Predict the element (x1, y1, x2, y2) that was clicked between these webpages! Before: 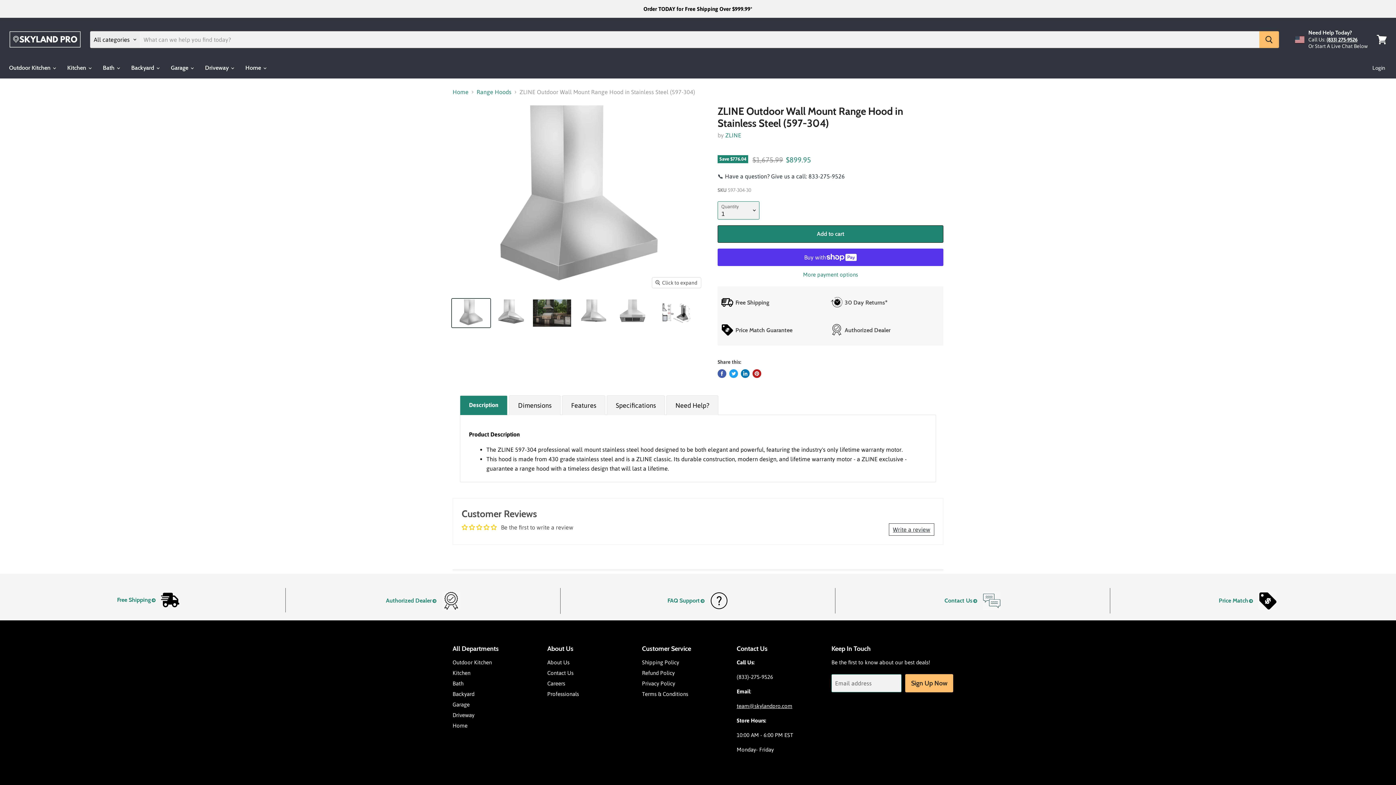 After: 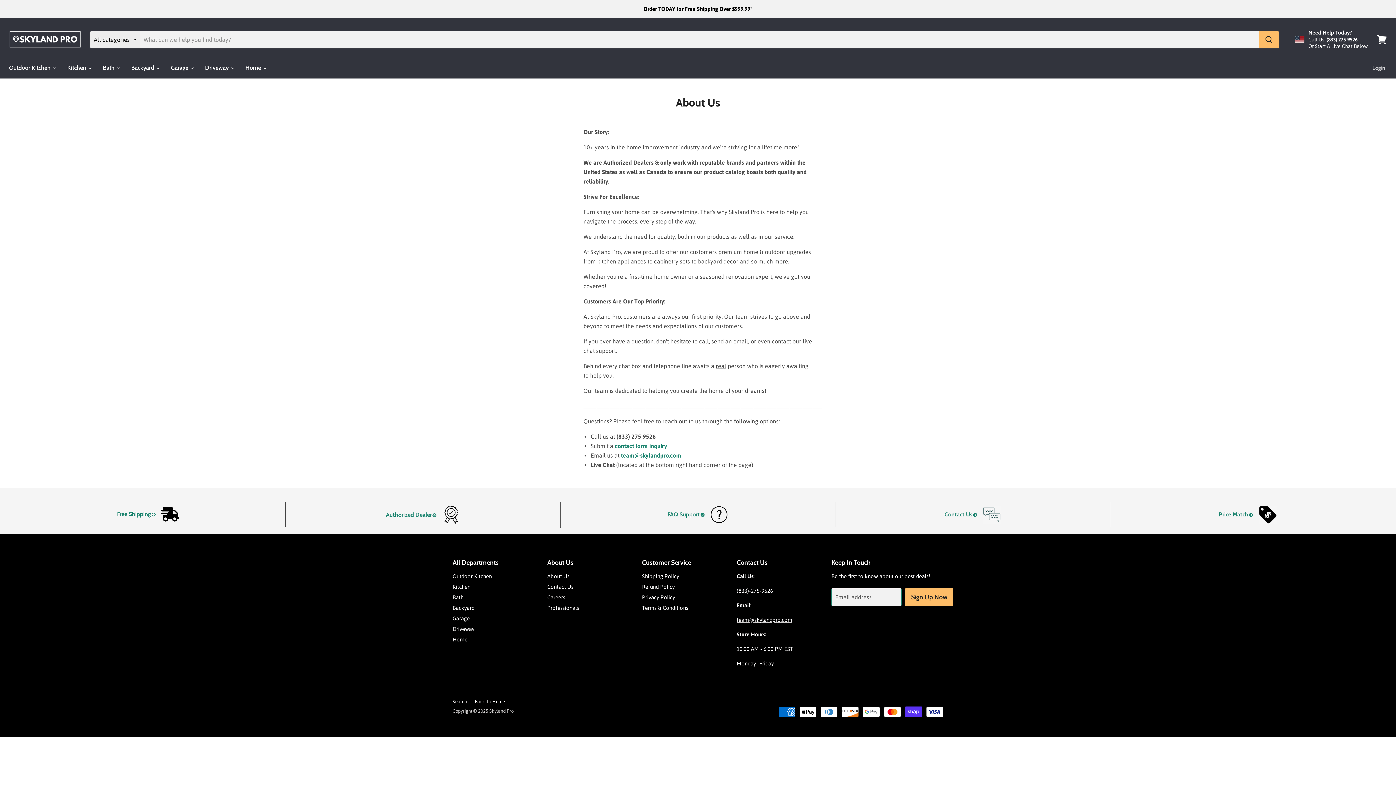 Action: label: Authorized Dealer  bbox: (386, 597, 436, 604)